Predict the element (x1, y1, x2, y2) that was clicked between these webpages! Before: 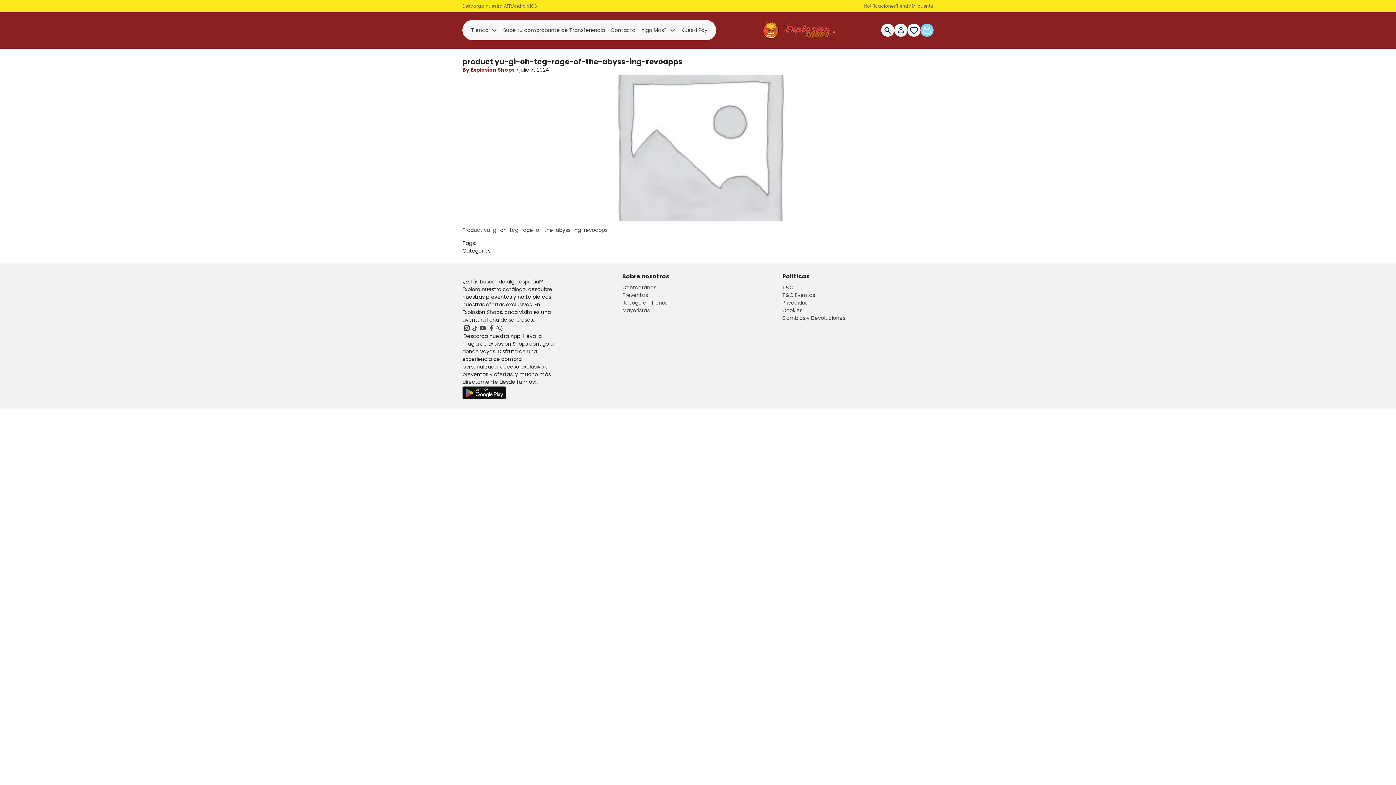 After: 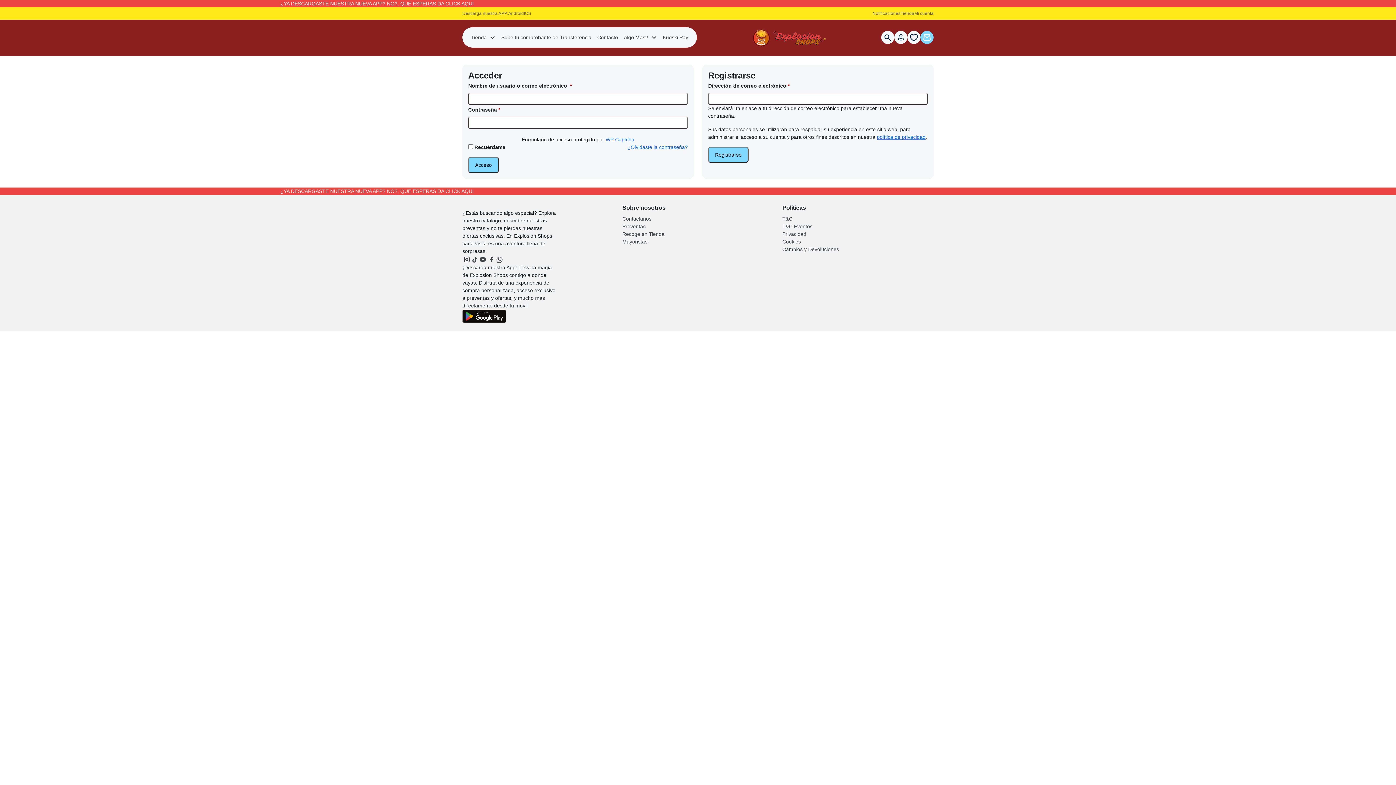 Action: bbox: (894, 23, 907, 36)